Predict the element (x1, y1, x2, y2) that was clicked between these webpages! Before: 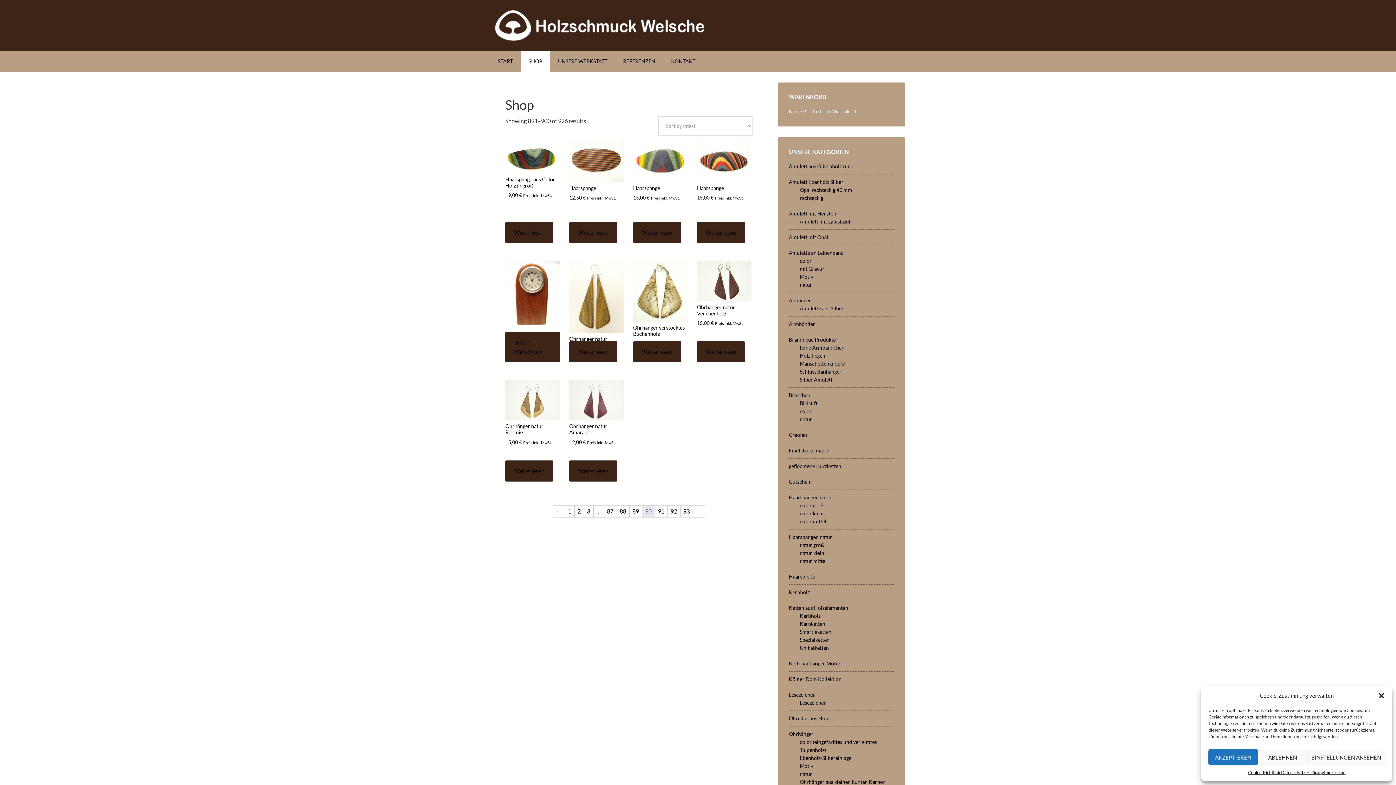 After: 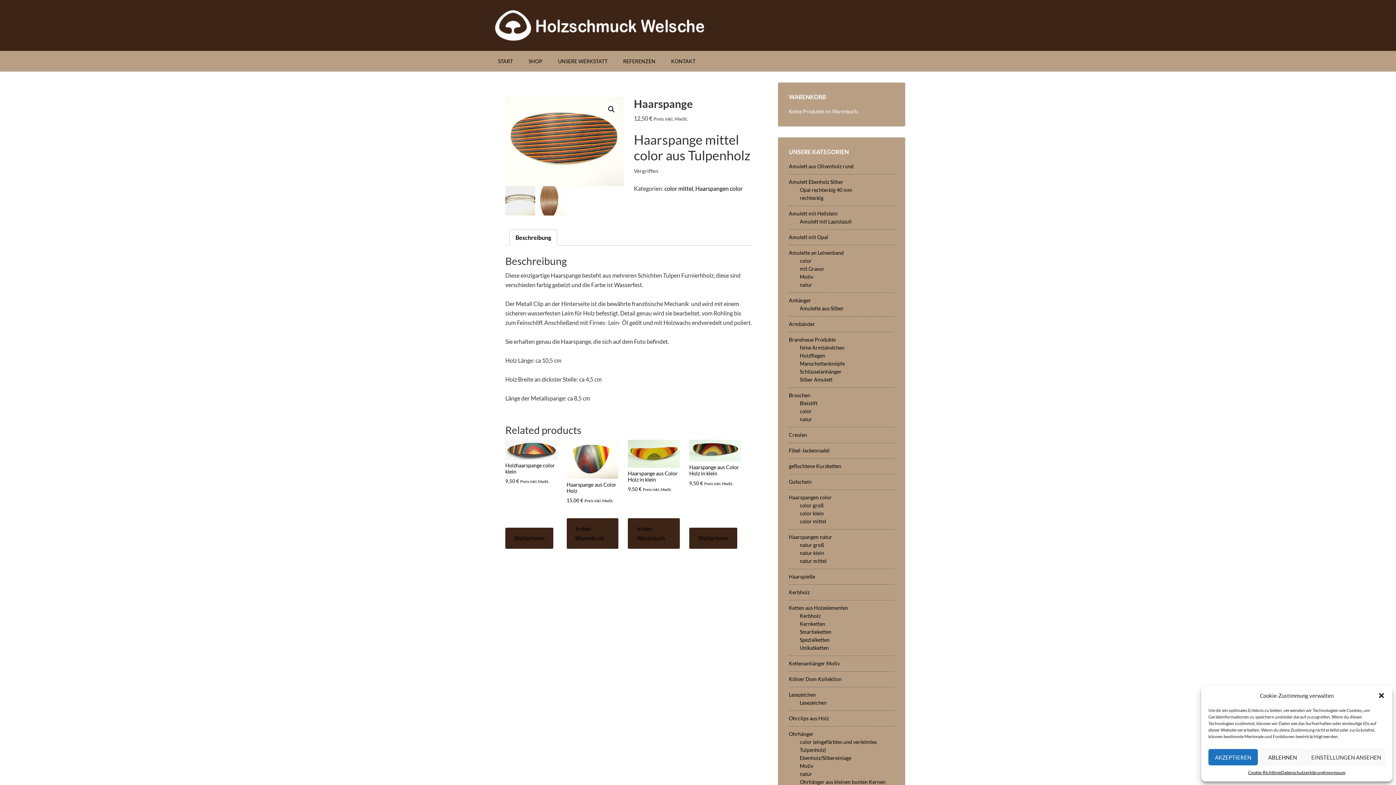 Action: bbox: (569, 141, 623, 201) label: Haarspange
12,50 € Preis inkl. MwSt.